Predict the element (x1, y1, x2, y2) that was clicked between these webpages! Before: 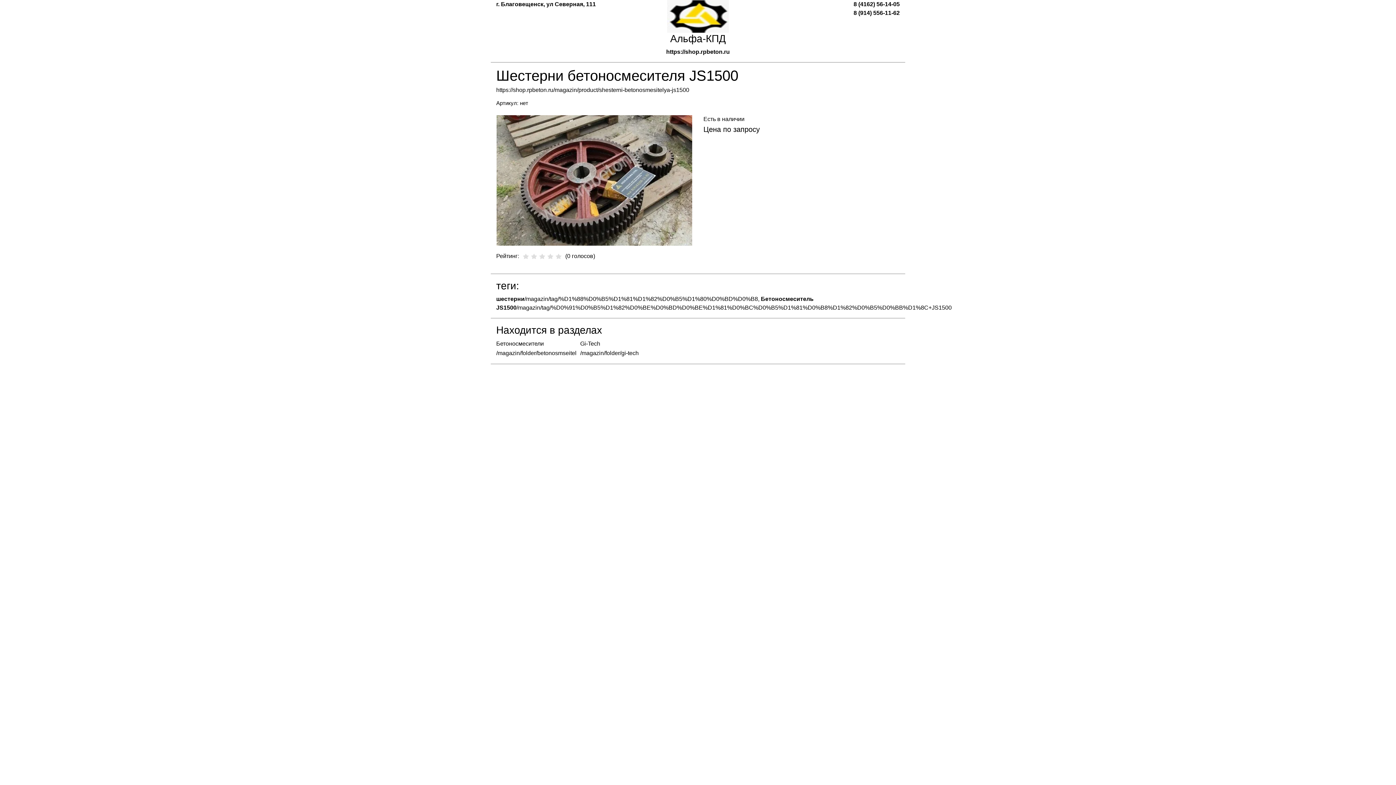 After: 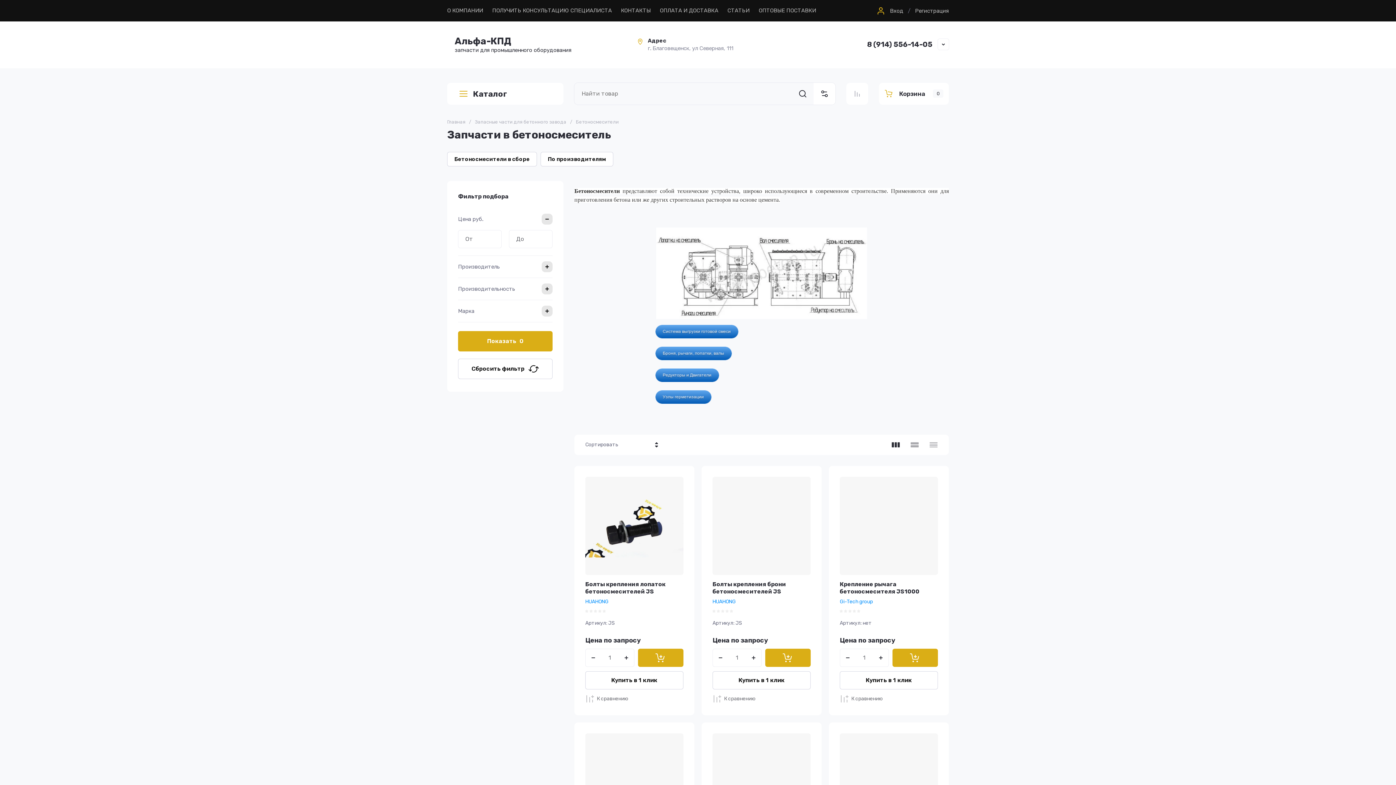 Action: label: Бетоносмесители bbox: (496, 339, 576, 358)